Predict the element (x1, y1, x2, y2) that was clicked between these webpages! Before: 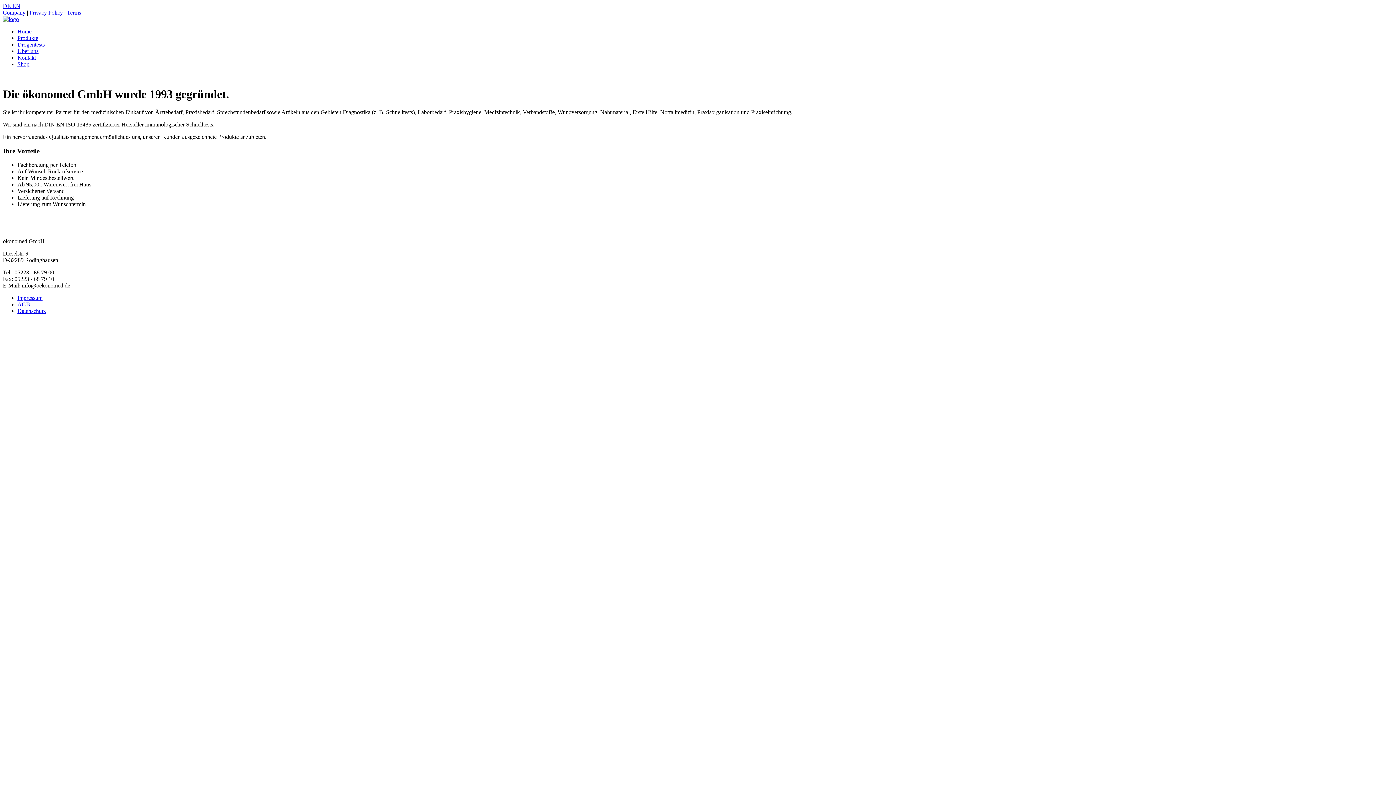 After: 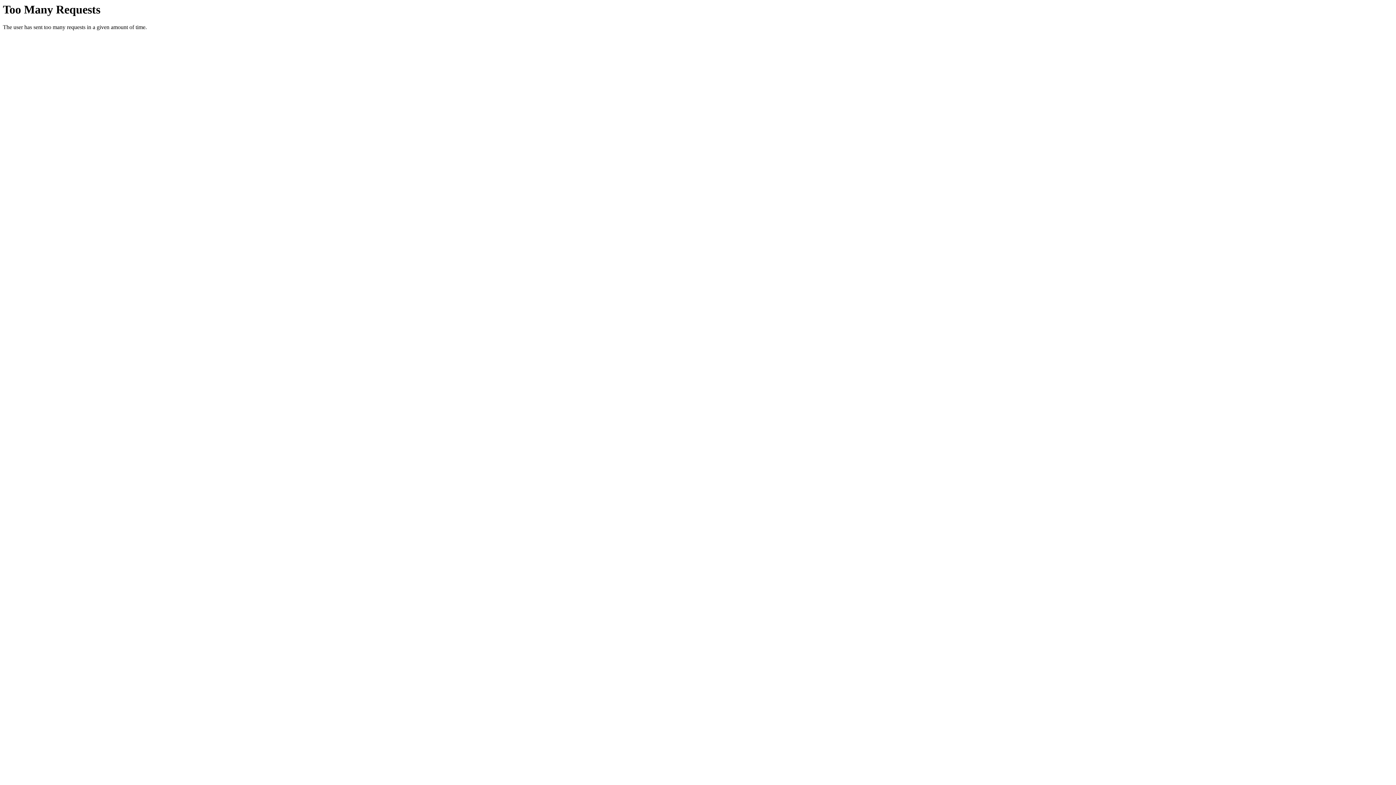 Action: label: Shop bbox: (17, 61, 29, 67)